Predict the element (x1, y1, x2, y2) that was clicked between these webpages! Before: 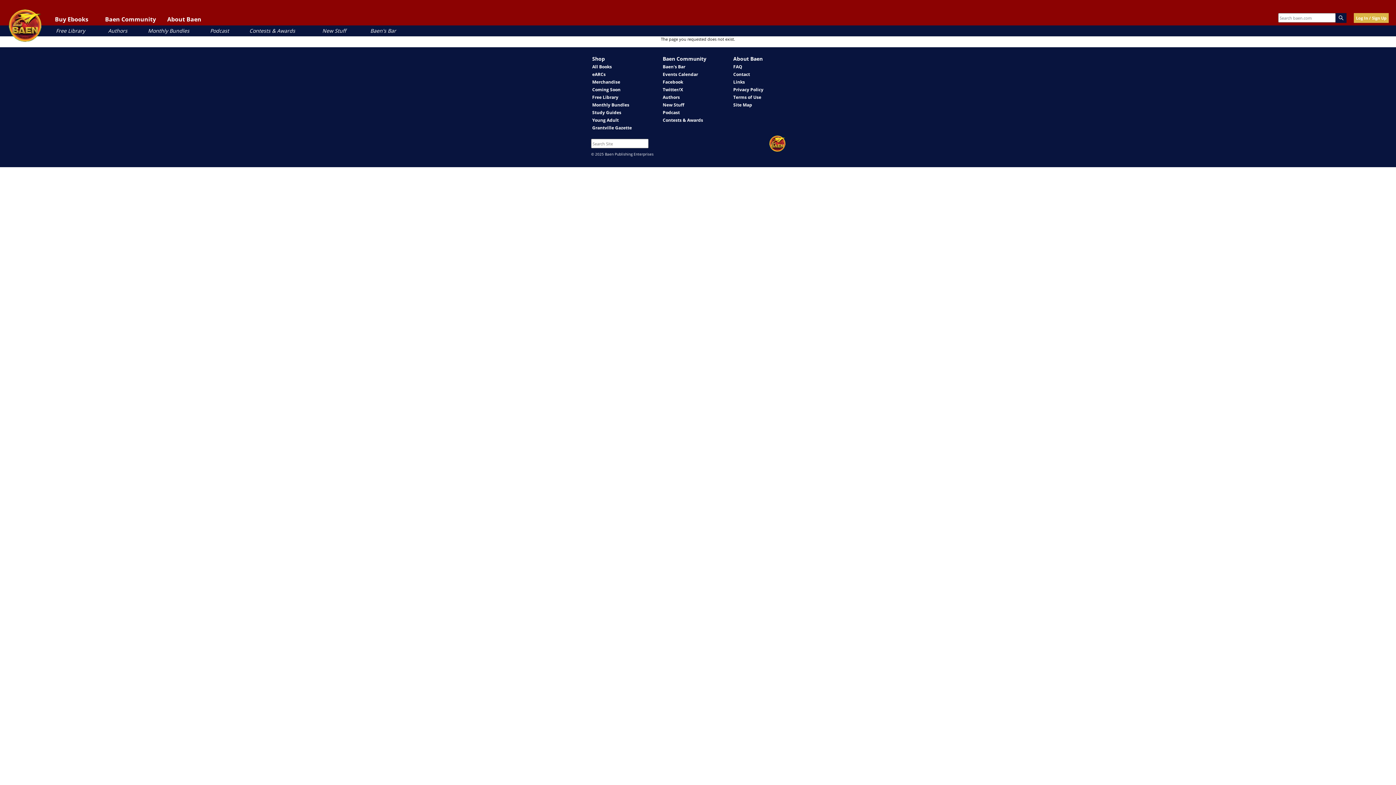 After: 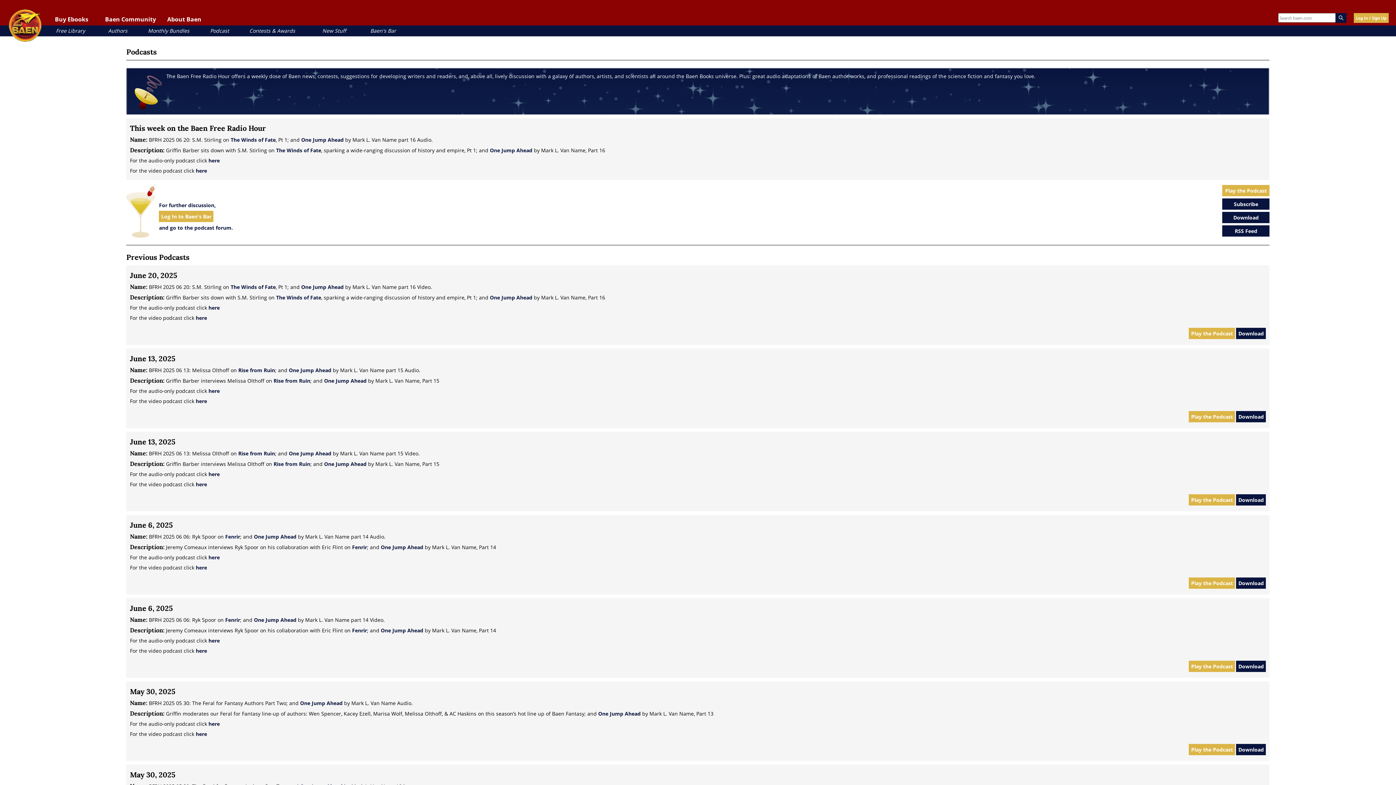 Action: bbox: (662, 109, 679, 115) label: Podcast